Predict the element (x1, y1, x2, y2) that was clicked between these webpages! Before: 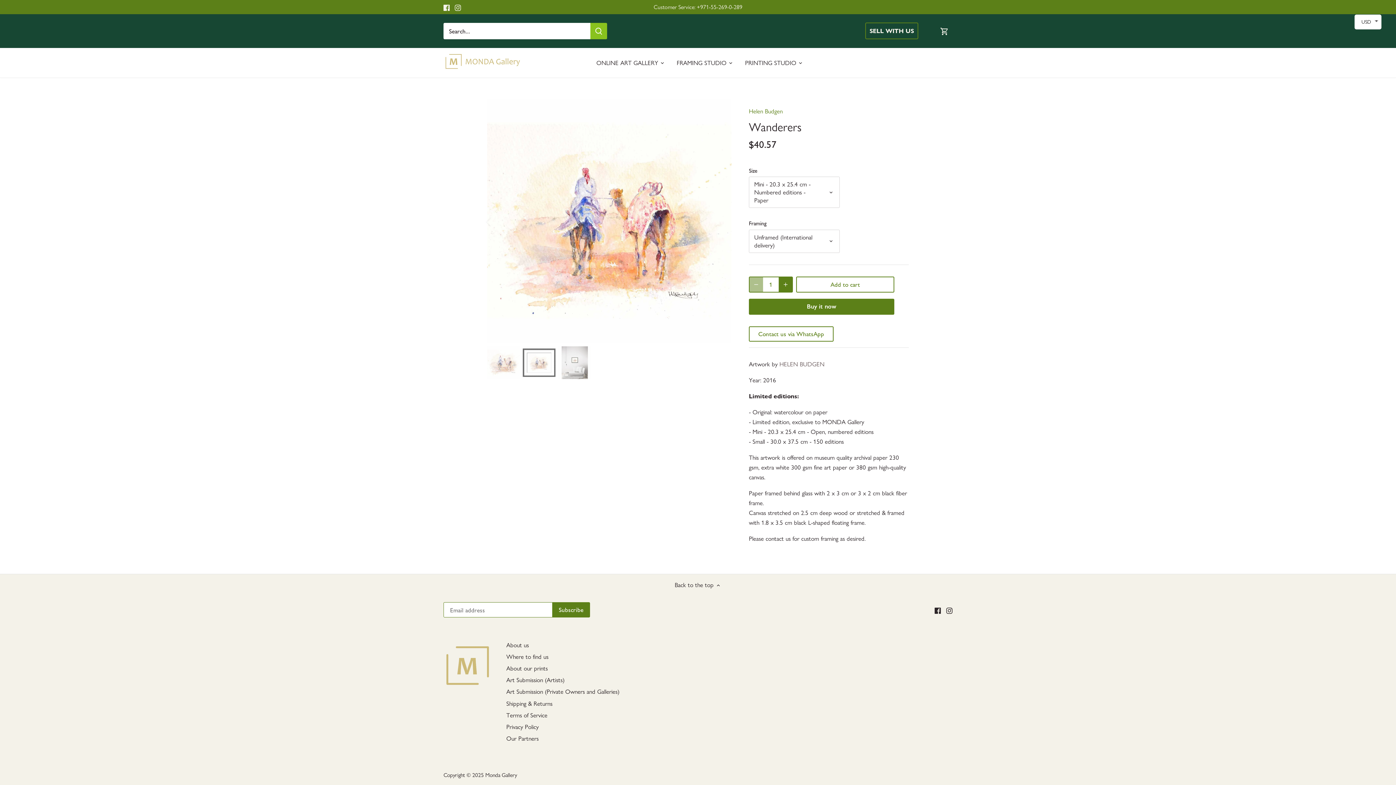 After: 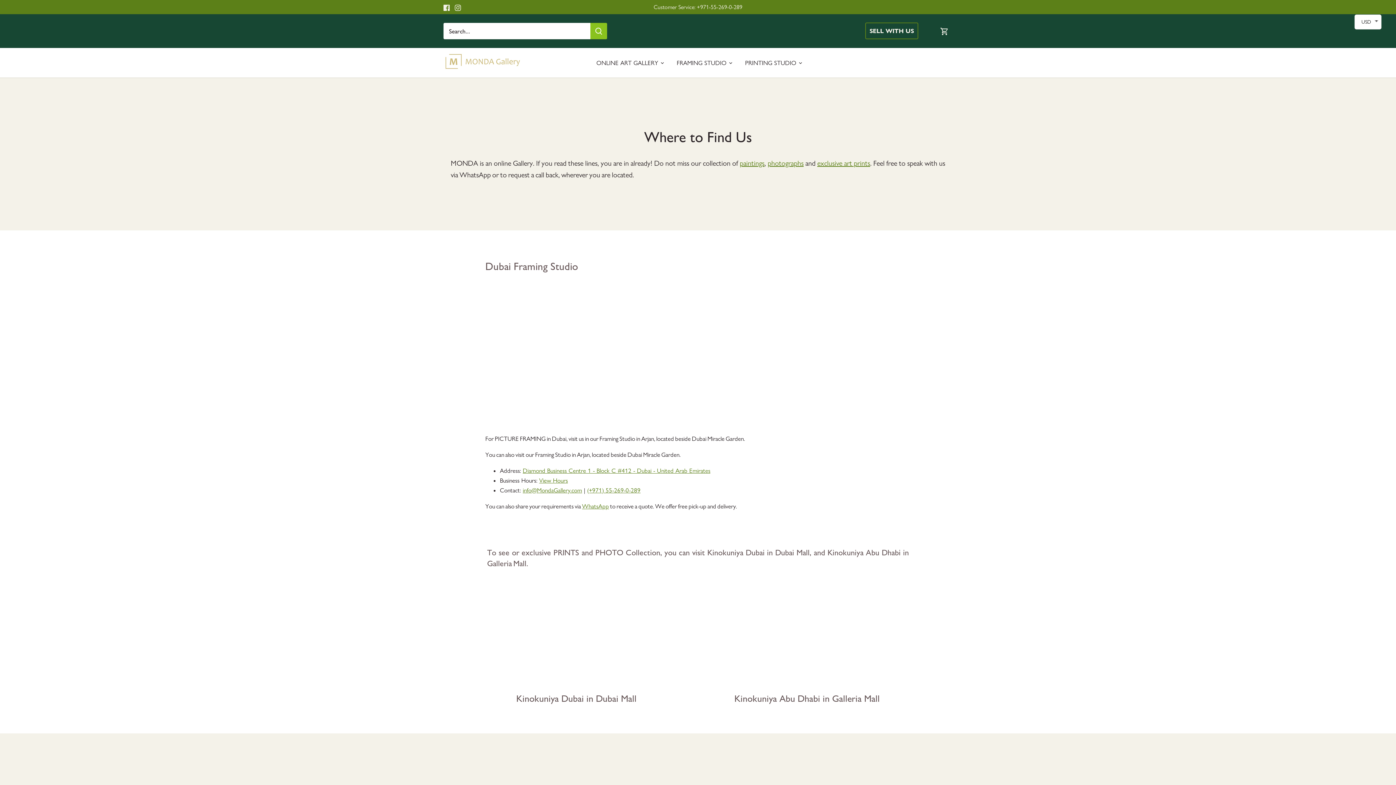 Action: label: Where to find us bbox: (506, 653, 548, 661)